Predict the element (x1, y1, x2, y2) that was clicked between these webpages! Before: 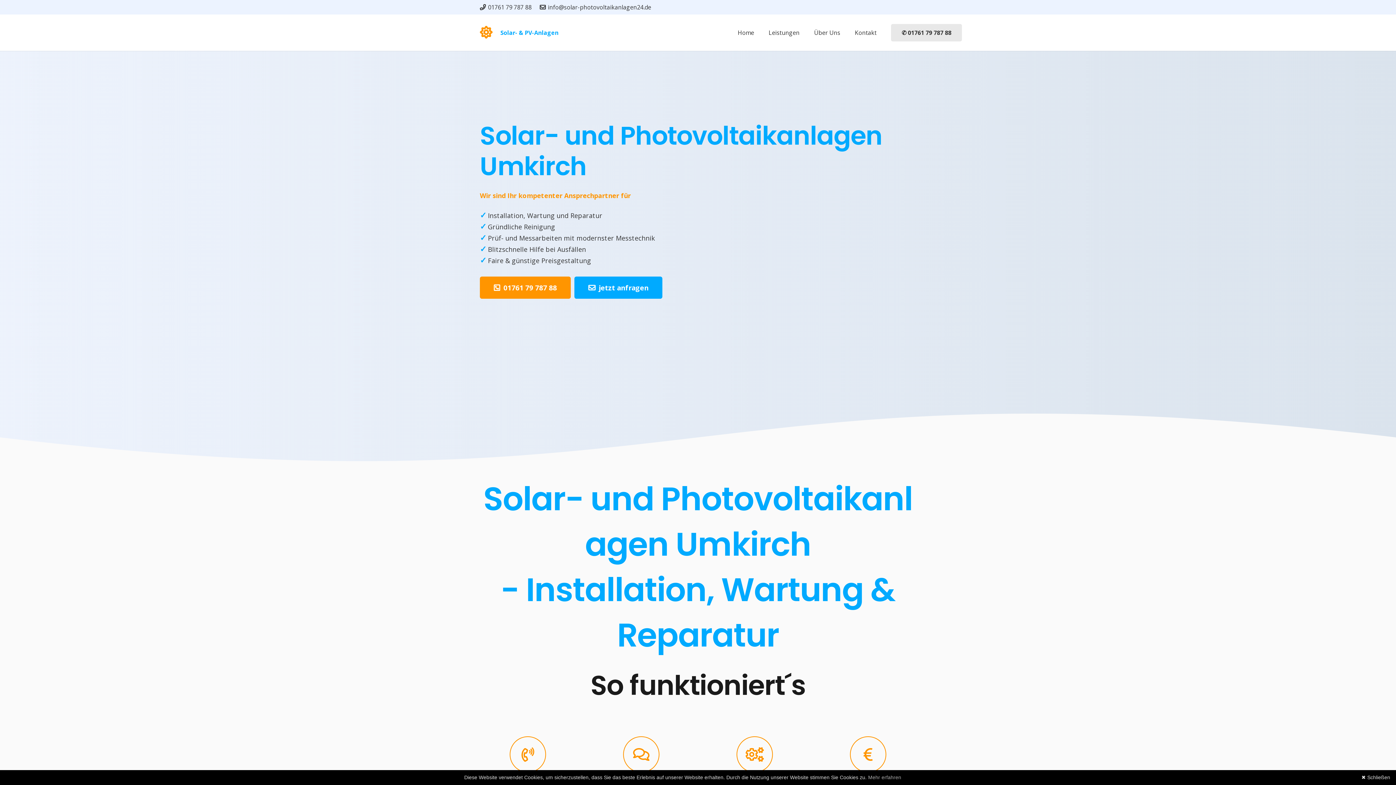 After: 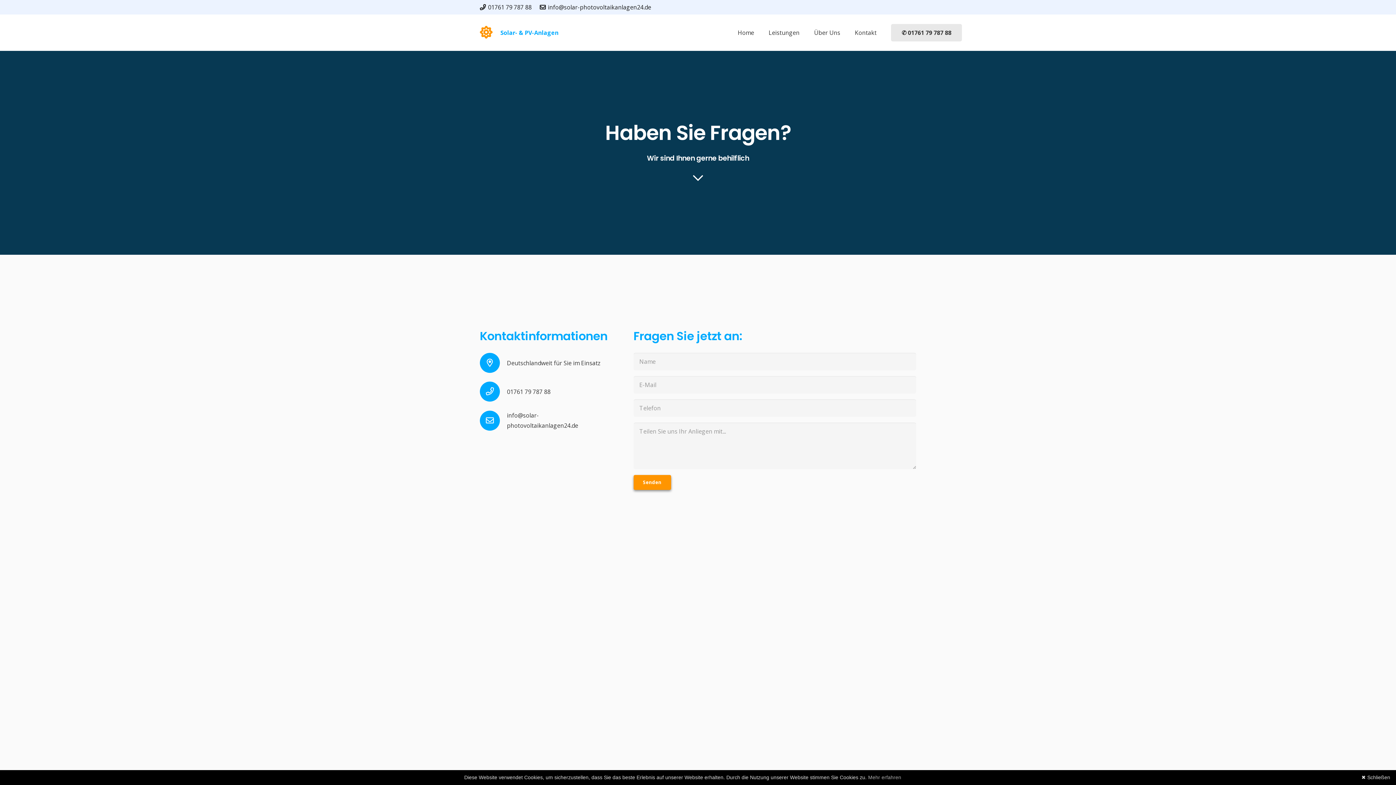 Action: bbox: (574, 276, 662, 298) label: jetzt anfragen